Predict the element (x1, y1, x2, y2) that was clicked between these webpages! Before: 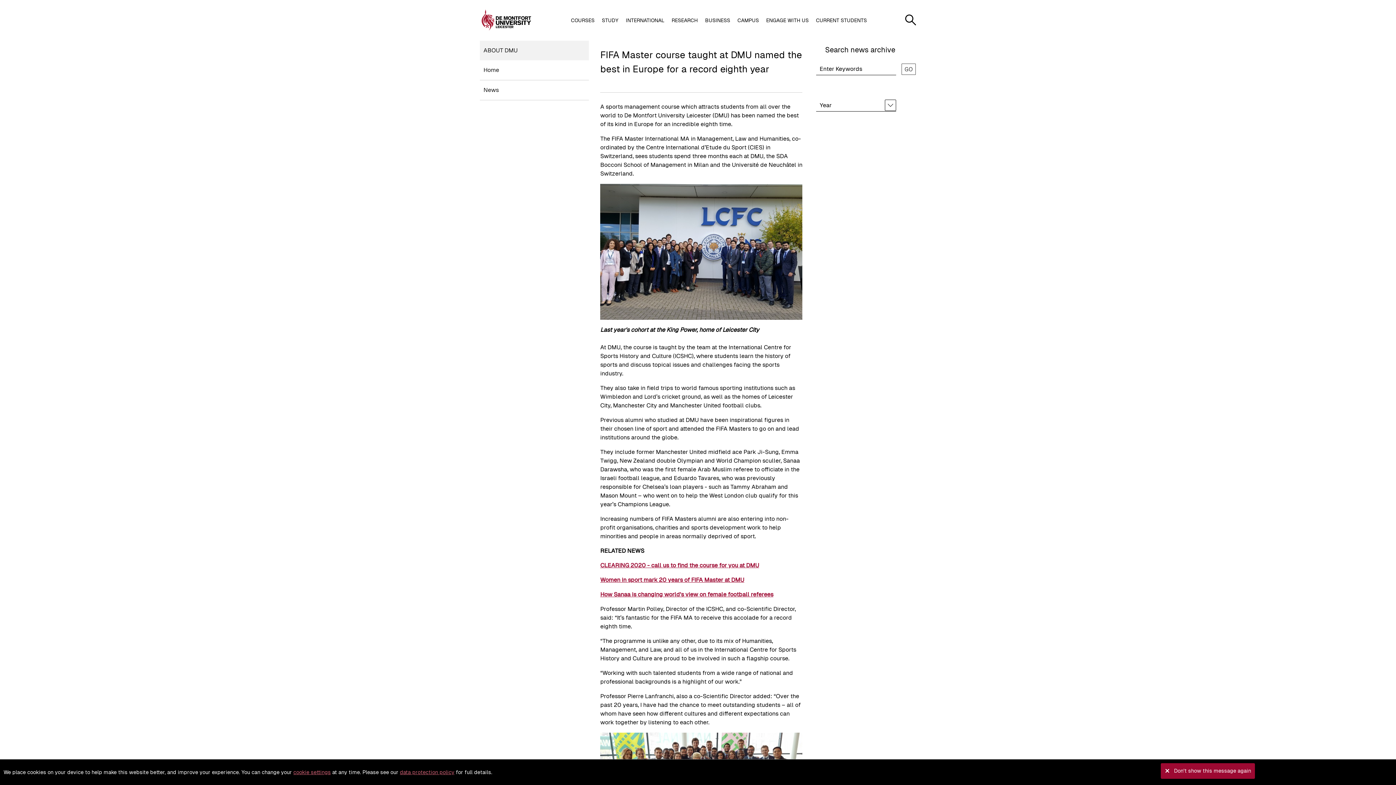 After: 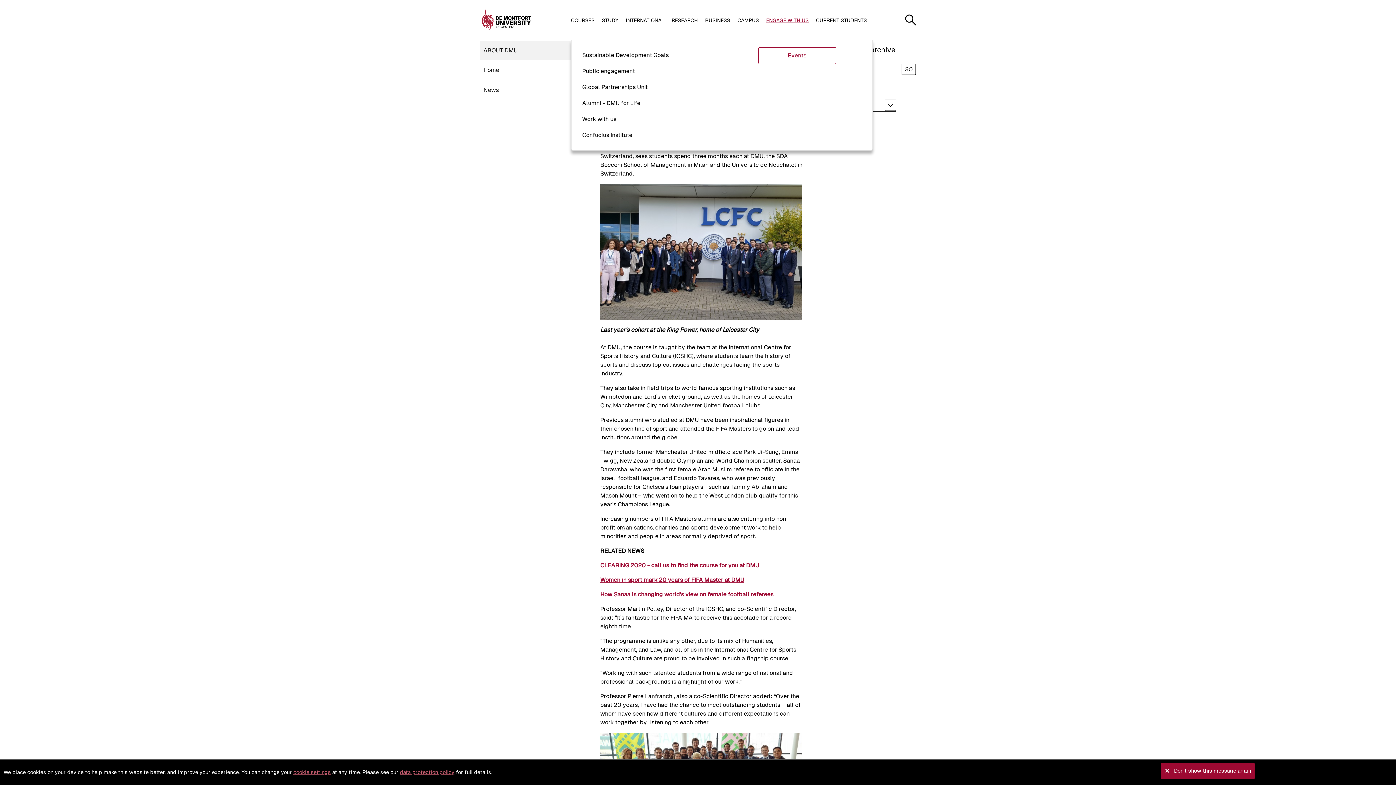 Action: label: ENGAGE WITH US bbox: (766, 16, 808, 24)